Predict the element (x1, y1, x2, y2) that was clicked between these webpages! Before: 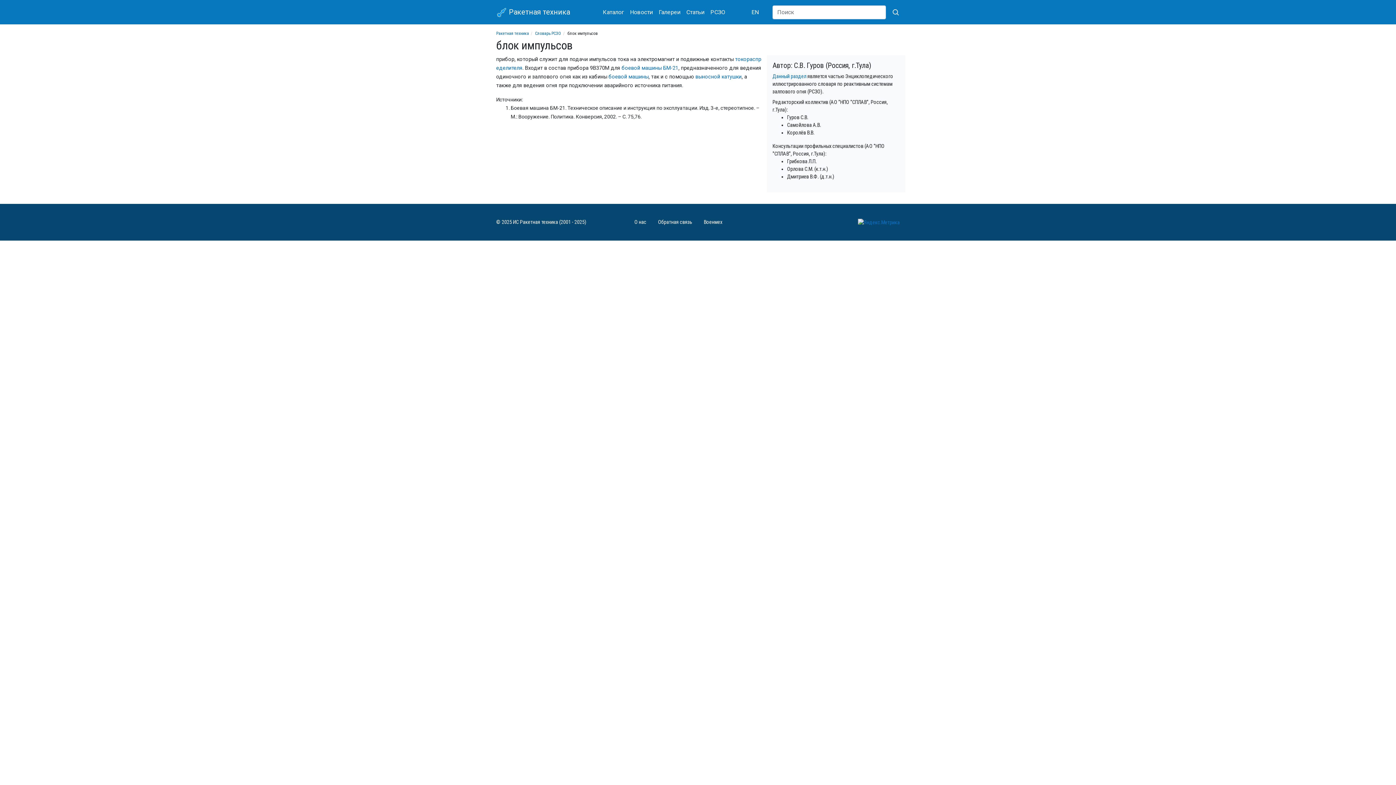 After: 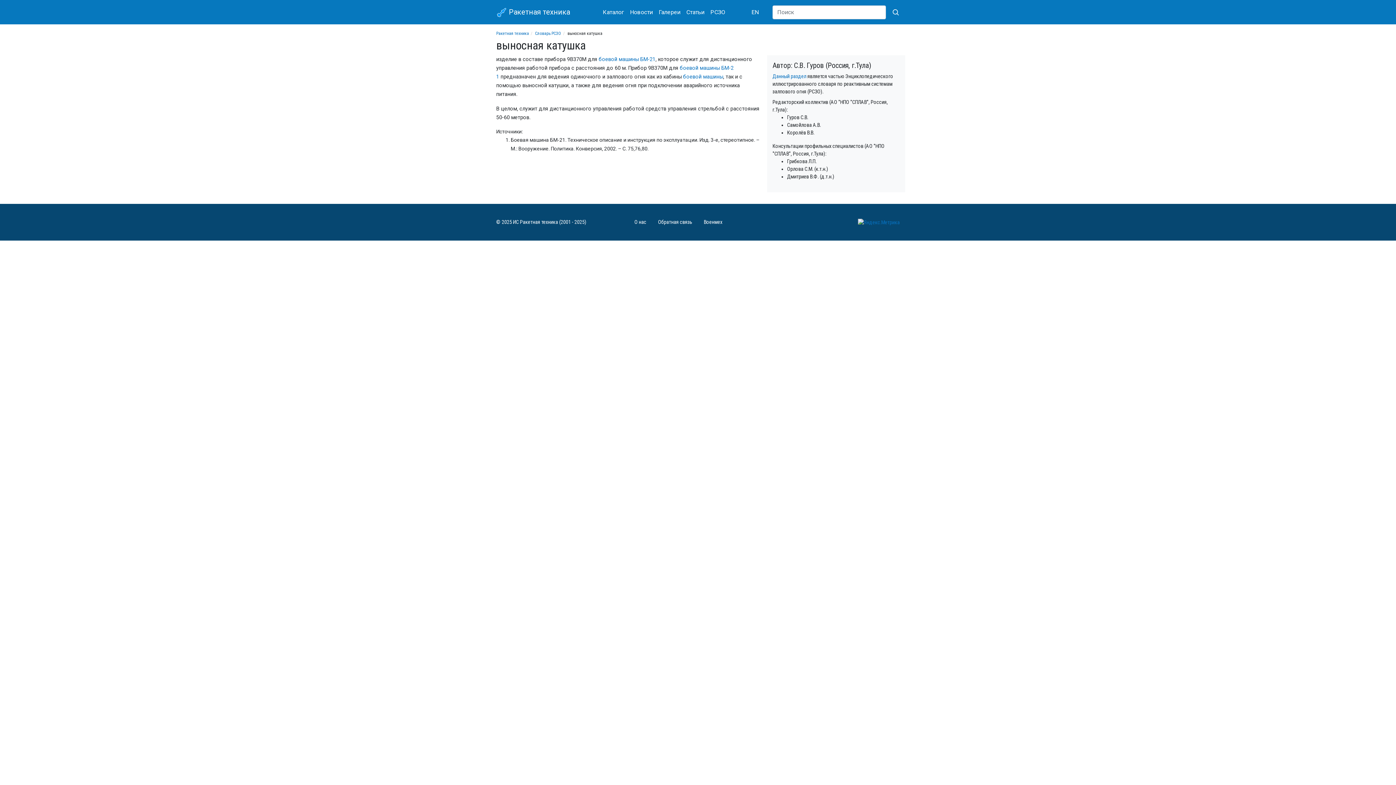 Action: label: выносной катушки bbox: (695, 73, 741, 80)